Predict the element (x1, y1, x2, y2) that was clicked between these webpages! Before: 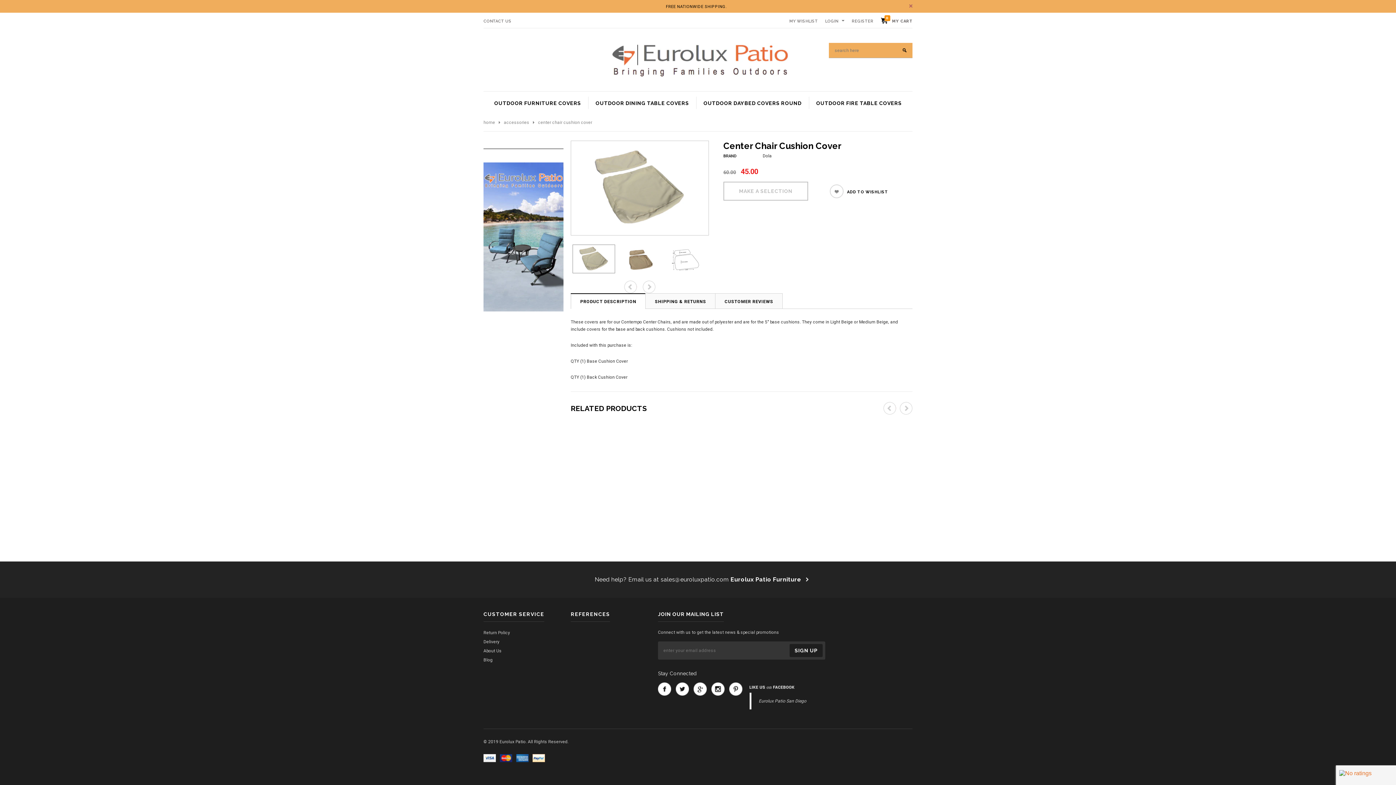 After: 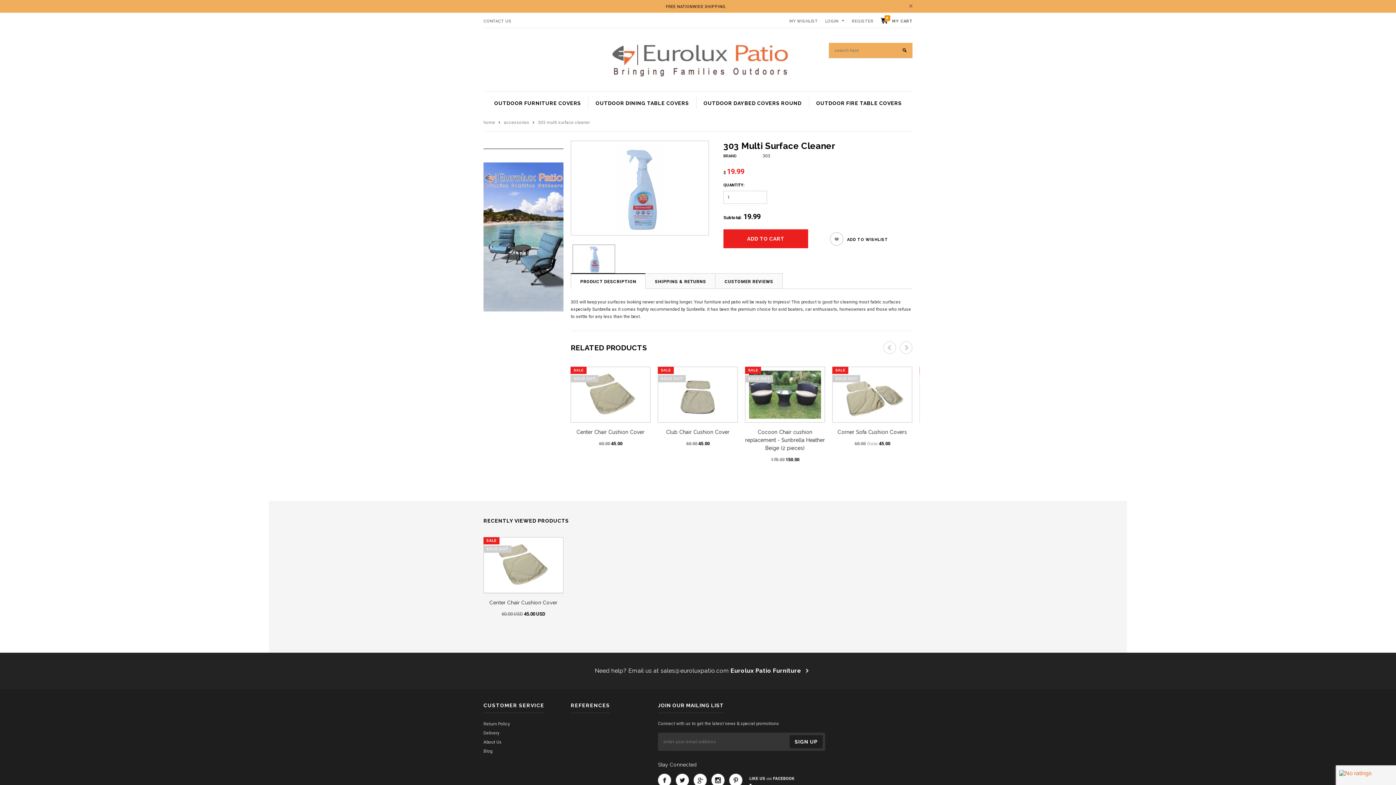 Action: bbox: (570, 488, 650, 496) label: 303 Multi Surface Cleaner